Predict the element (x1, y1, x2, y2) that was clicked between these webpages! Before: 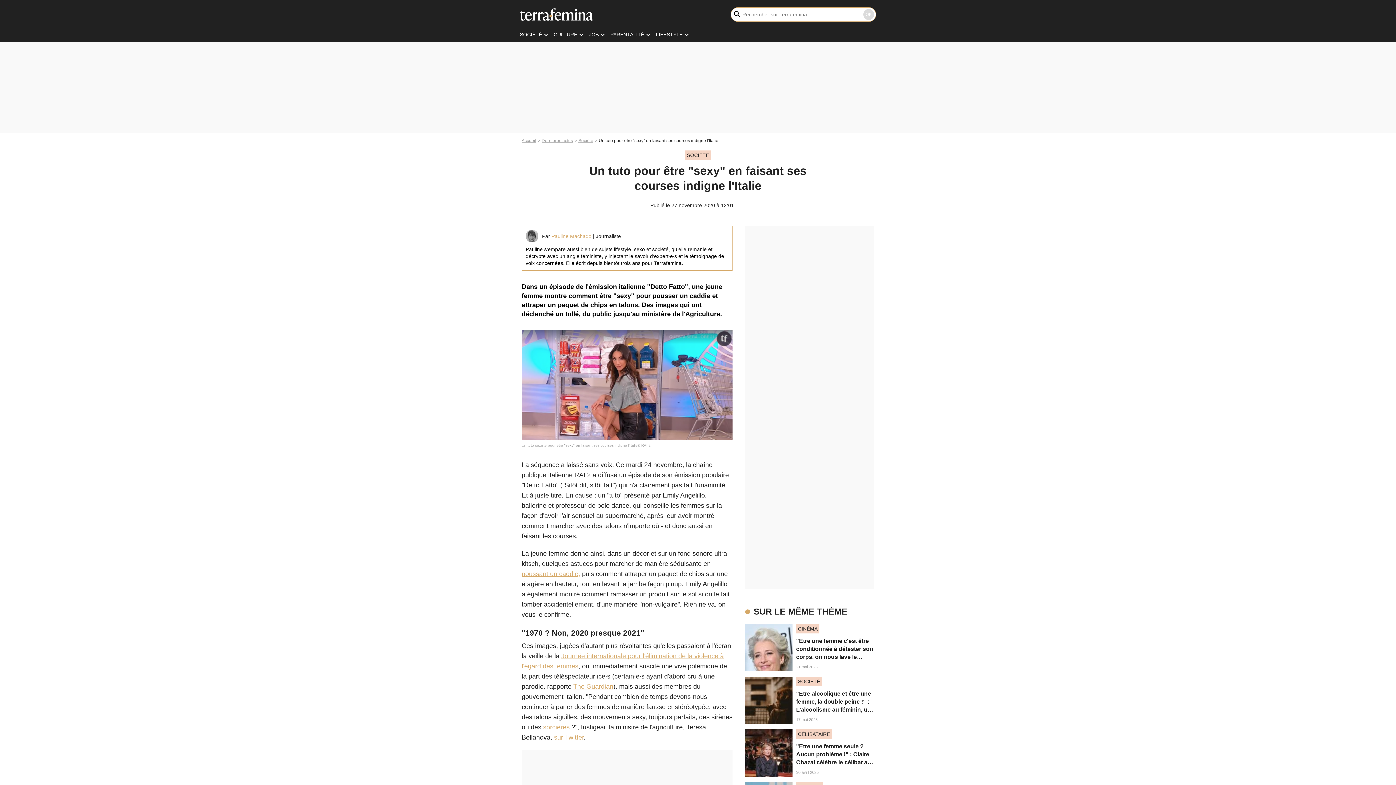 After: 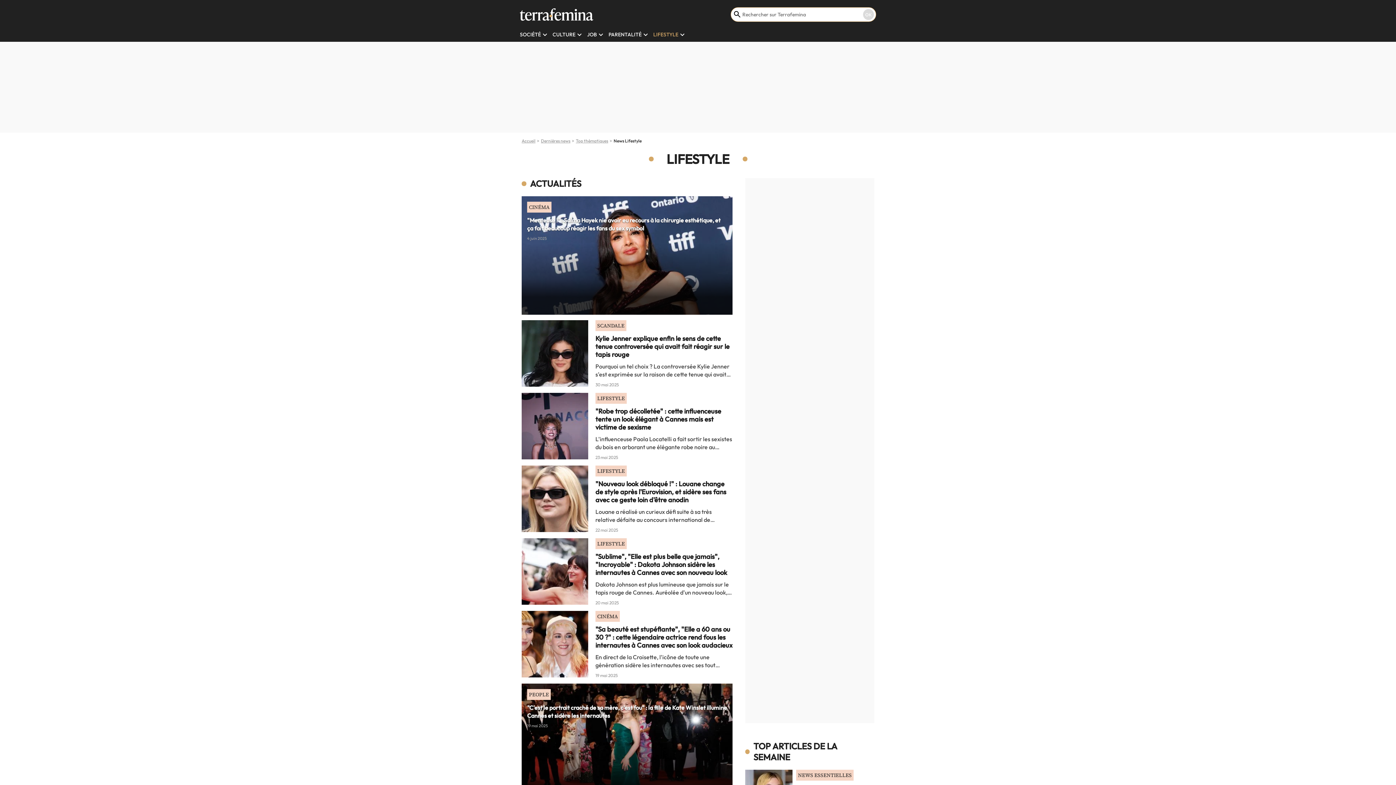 Action: bbox: (656, 31, 682, 37) label: LIFESTYLE